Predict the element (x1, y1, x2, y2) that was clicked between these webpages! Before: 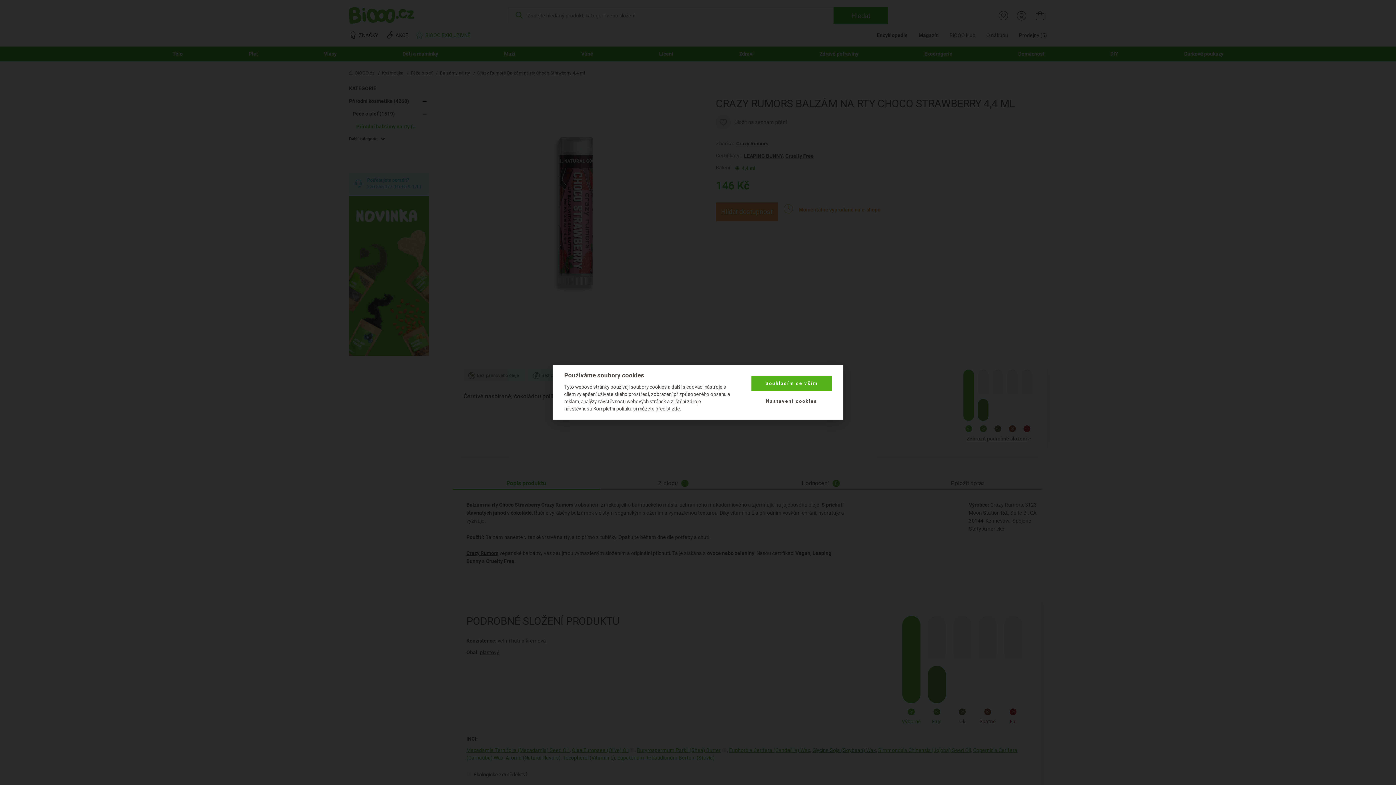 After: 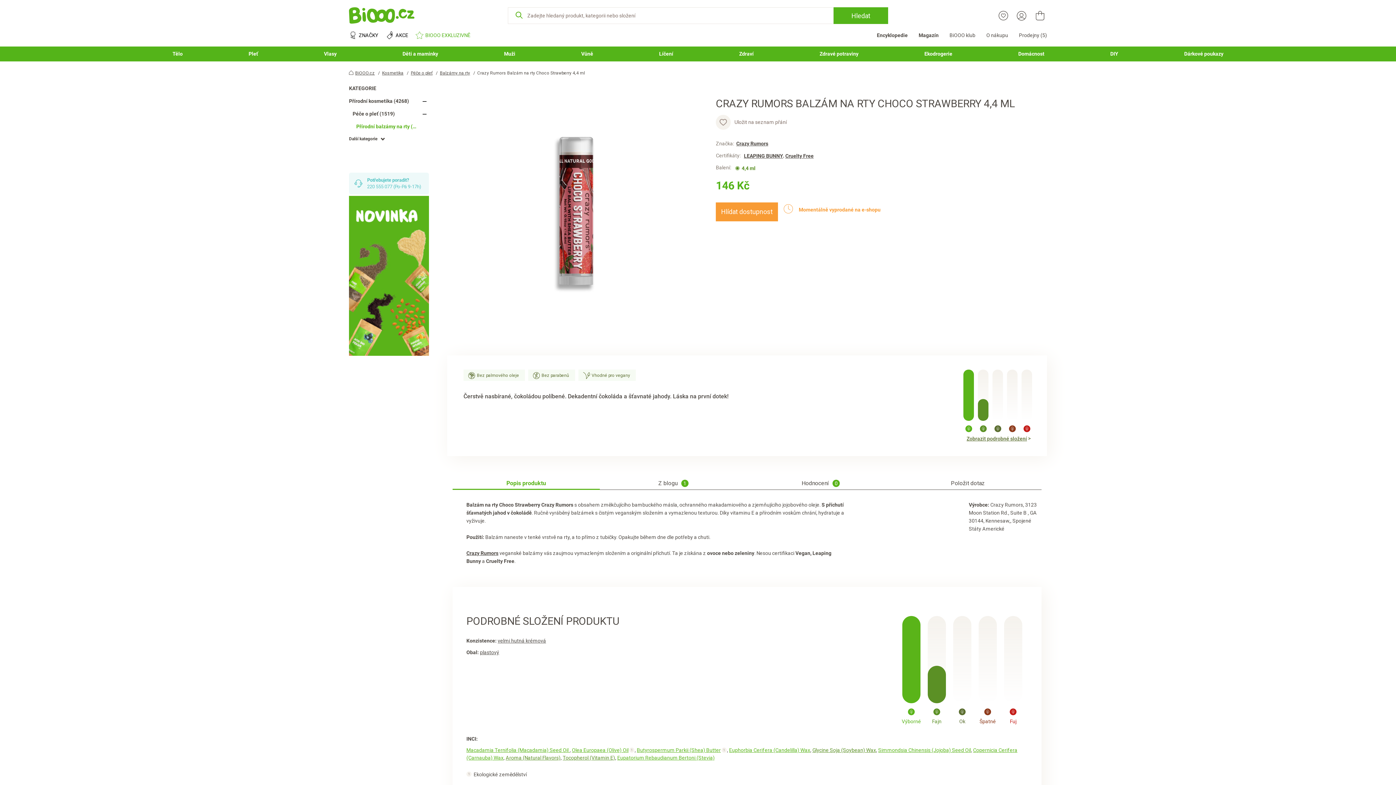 Action: label: Souhlasím se vším bbox: (751, 376, 832, 391)